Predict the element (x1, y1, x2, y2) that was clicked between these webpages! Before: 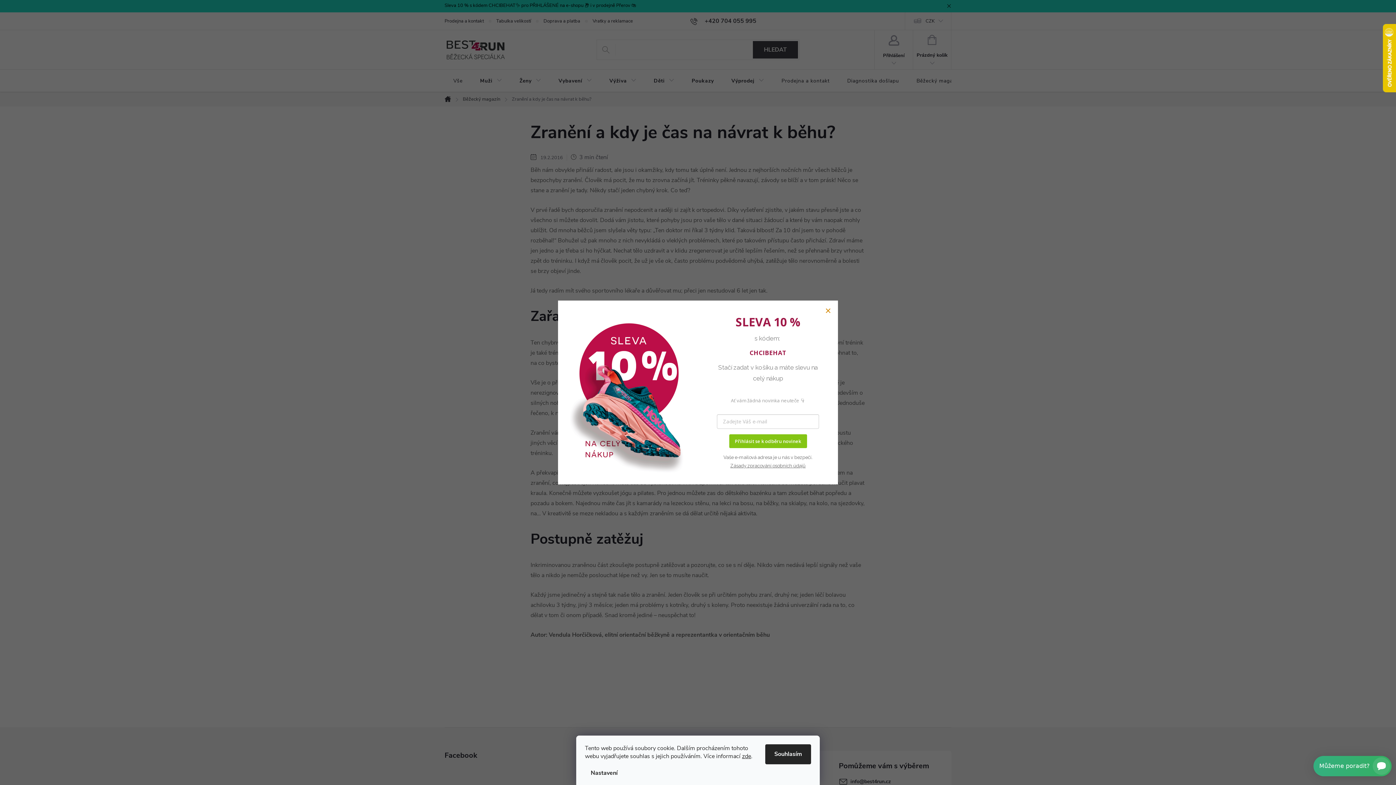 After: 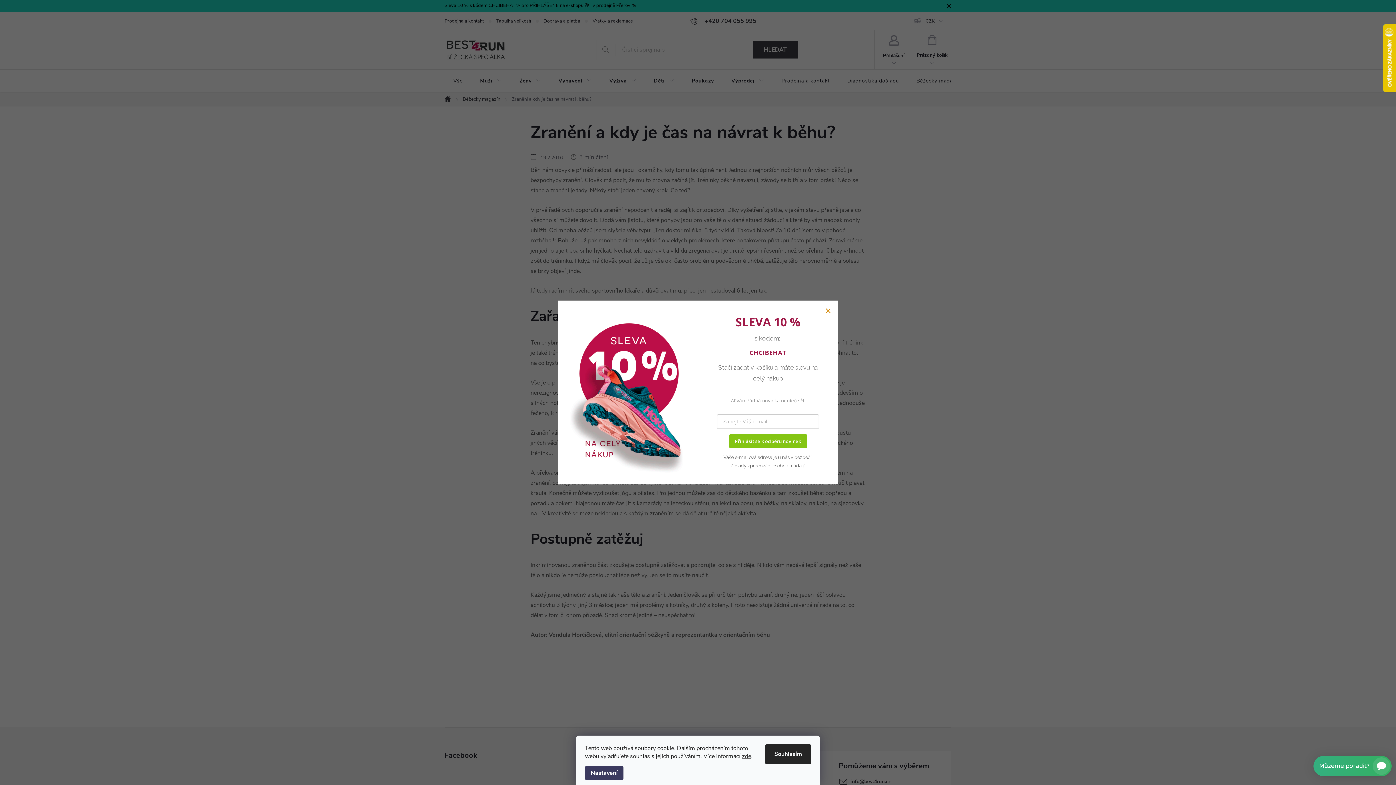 Action: label: Nastavení bbox: (585, 766, 623, 780)